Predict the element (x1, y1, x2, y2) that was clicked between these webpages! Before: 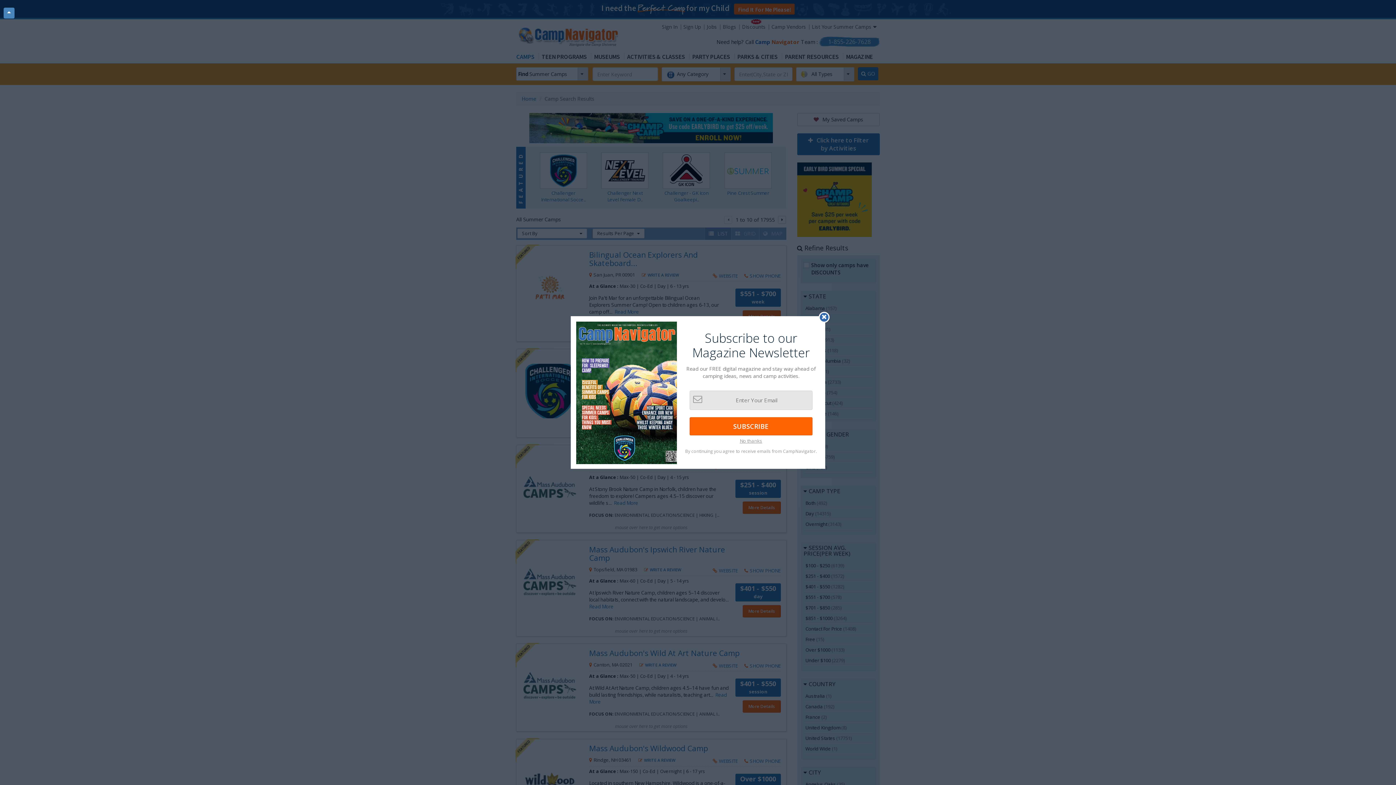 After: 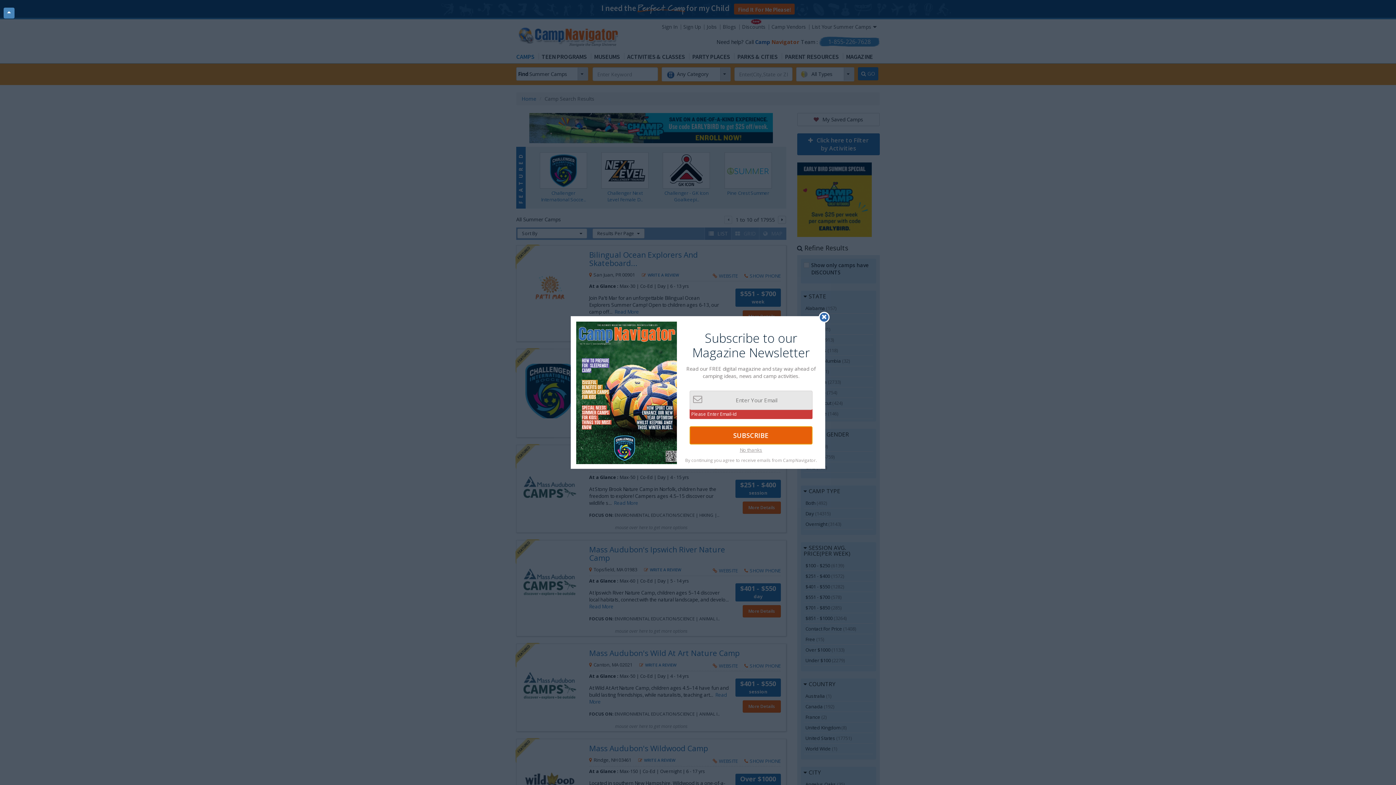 Action: bbox: (689, 417, 812, 435) label: SUBSCRIBE